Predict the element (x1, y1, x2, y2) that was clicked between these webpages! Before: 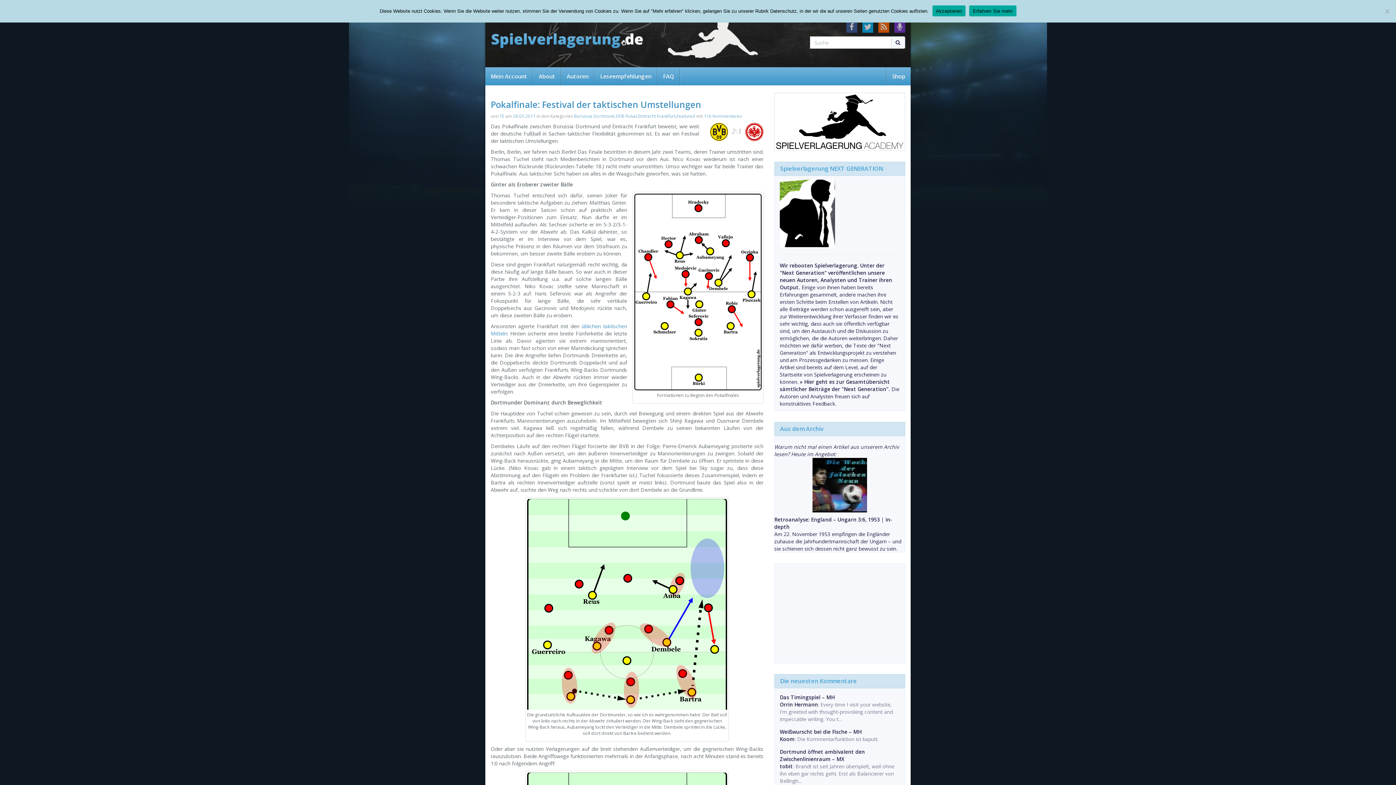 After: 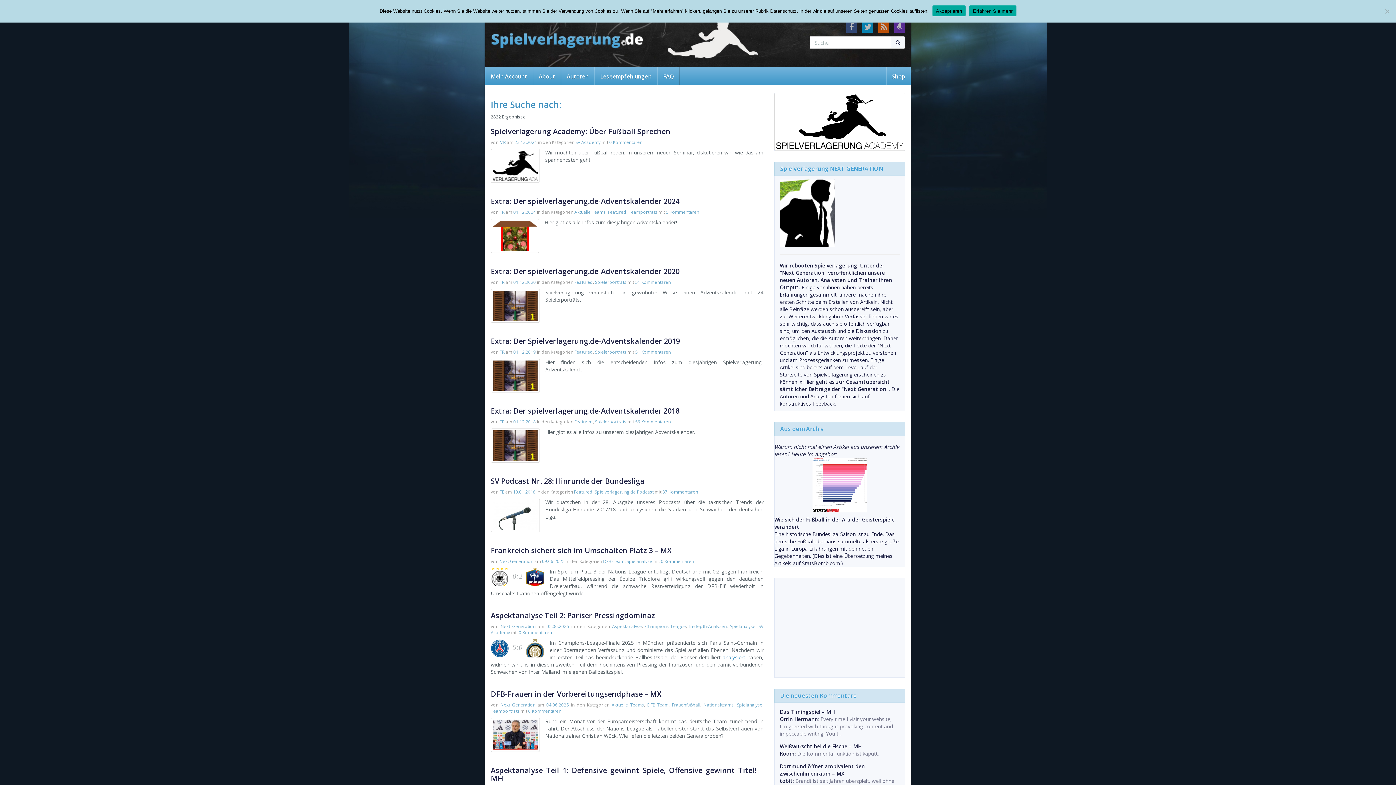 Action: bbox: (891, 36, 905, 48)